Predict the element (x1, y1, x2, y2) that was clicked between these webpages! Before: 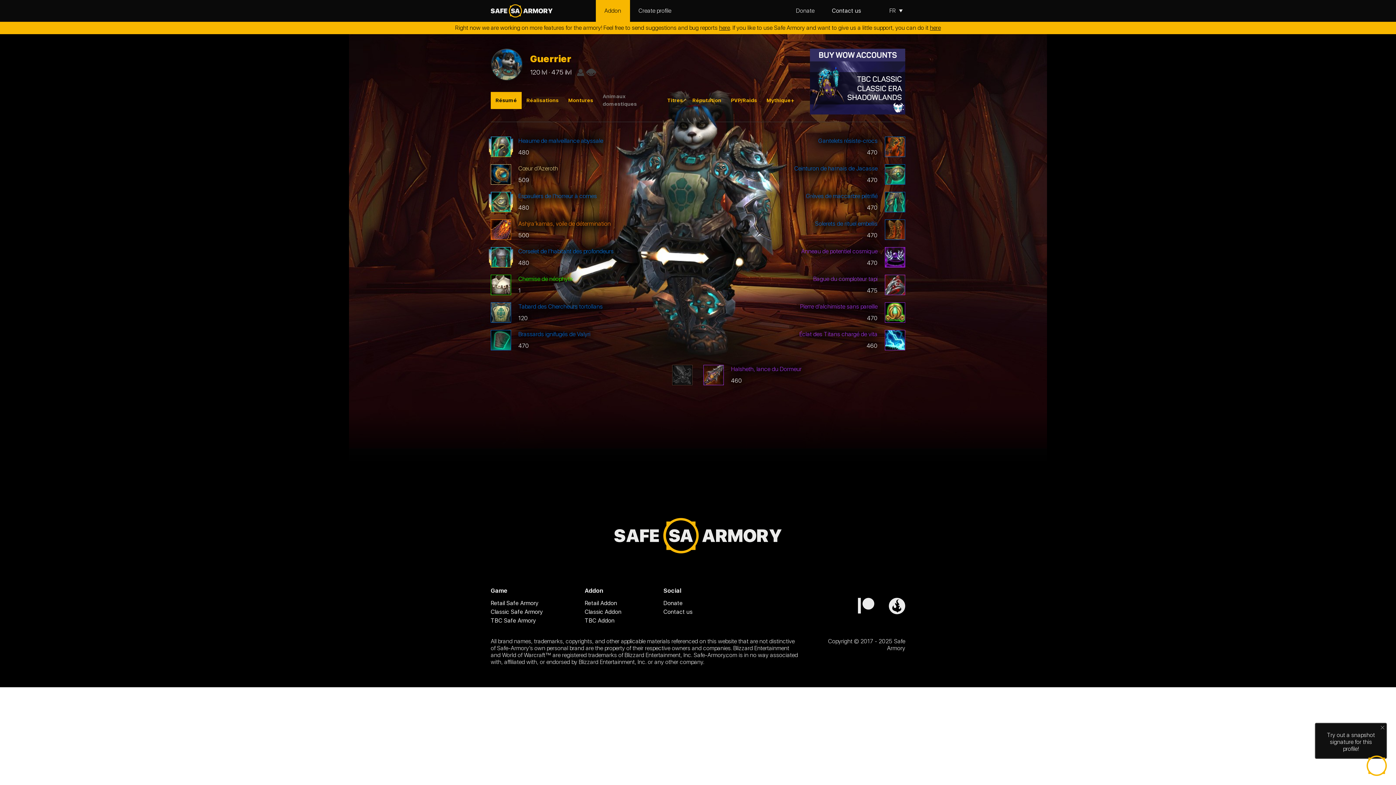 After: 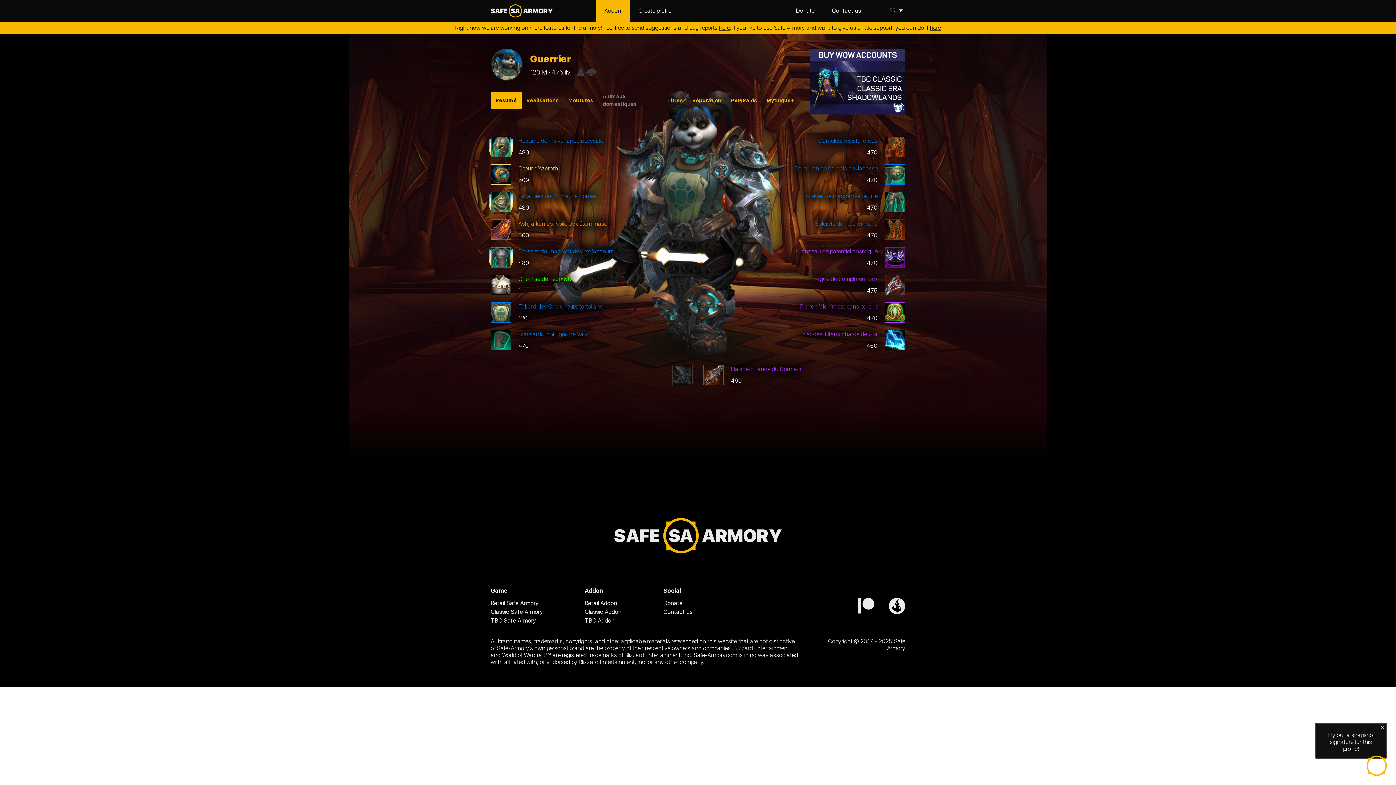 Action: bbox: (490, 91, 521, 108) label: Résumé